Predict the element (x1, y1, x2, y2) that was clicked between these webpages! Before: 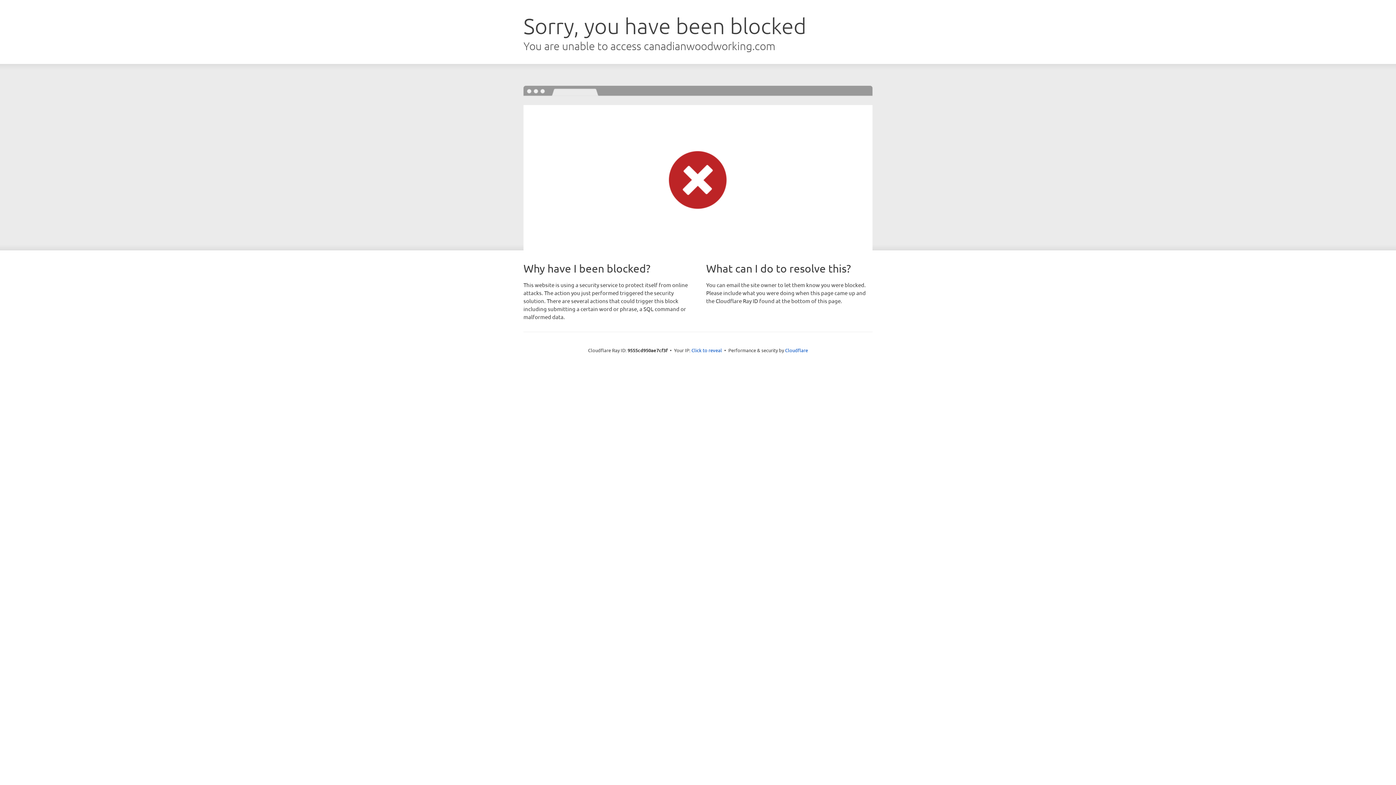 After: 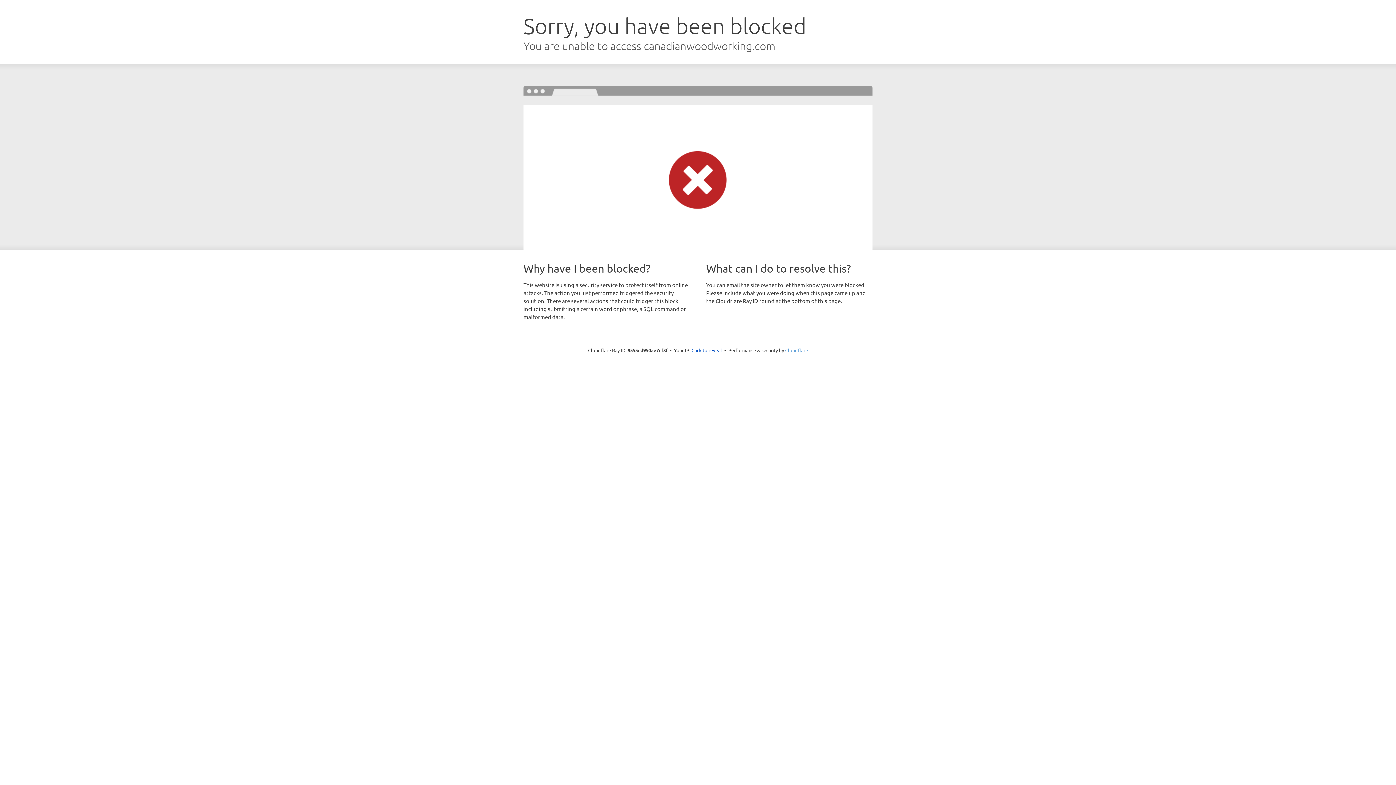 Action: label: Cloudflare bbox: (785, 347, 808, 353)